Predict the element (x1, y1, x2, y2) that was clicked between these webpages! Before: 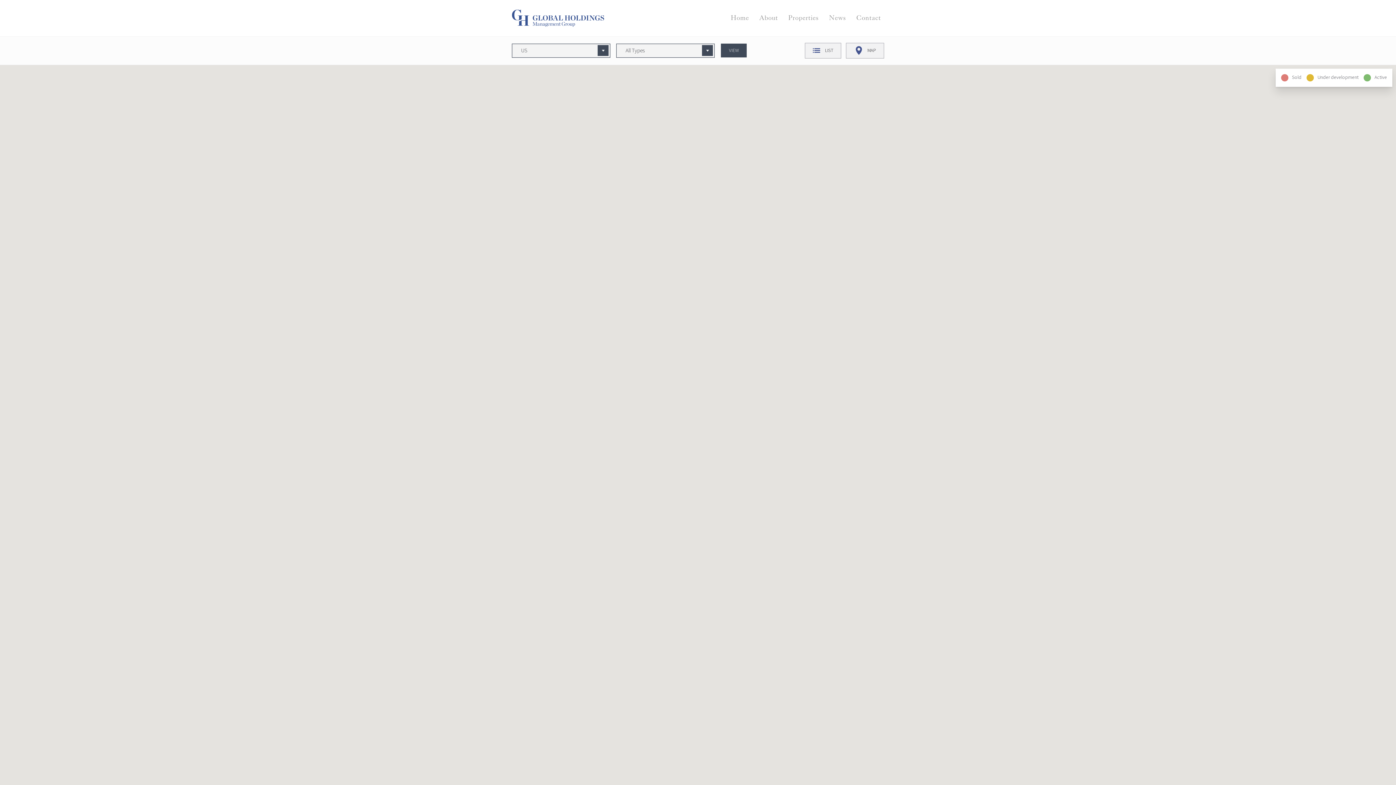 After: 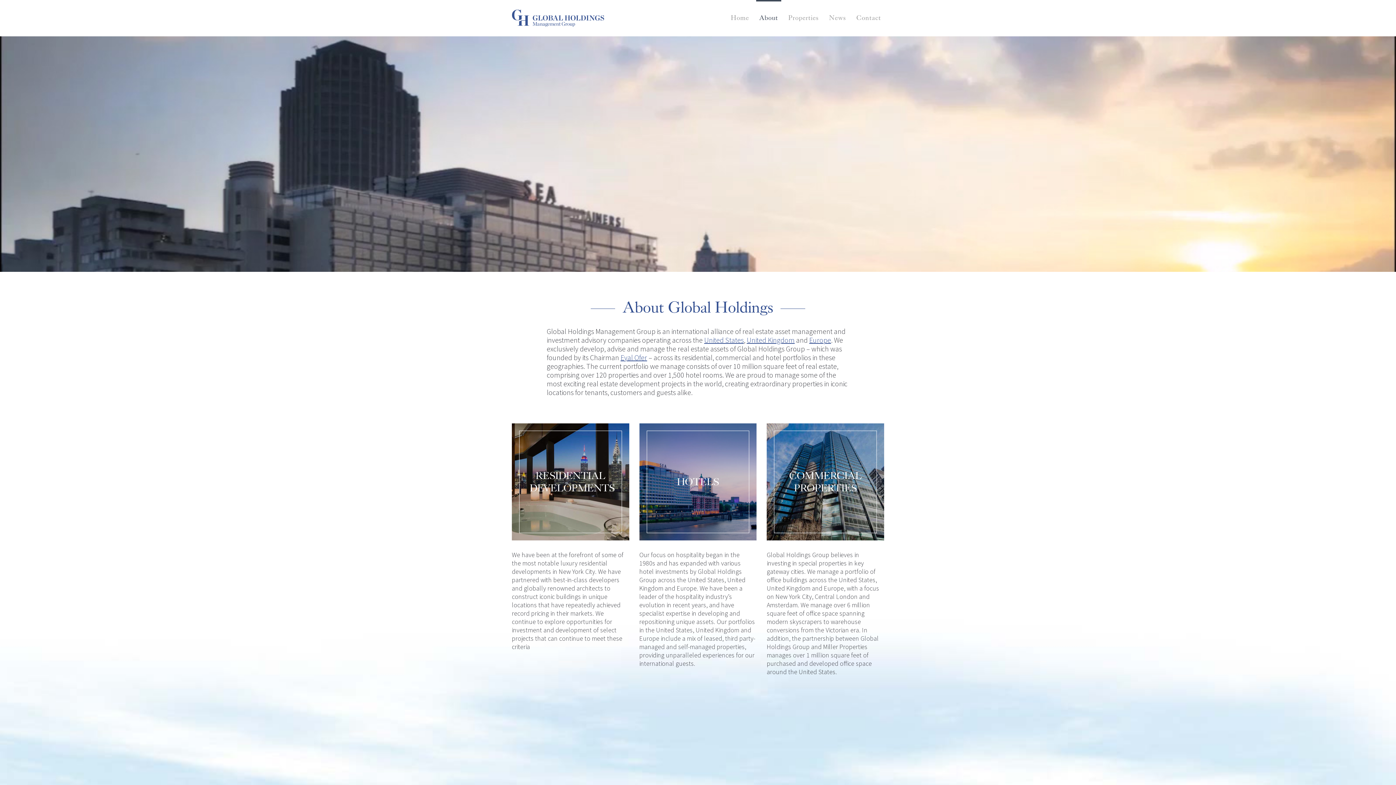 Action: bbox: (756, 11, 781, 23) label: About